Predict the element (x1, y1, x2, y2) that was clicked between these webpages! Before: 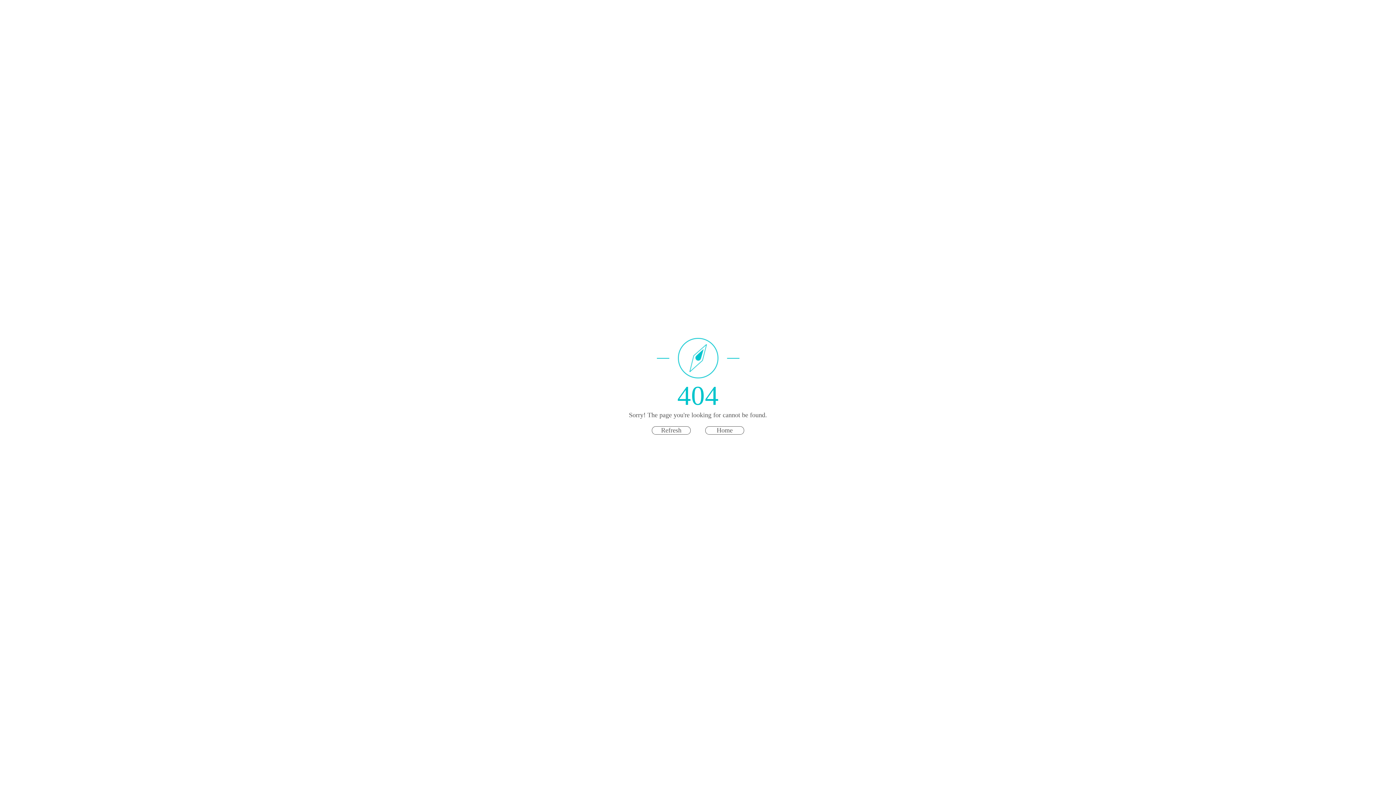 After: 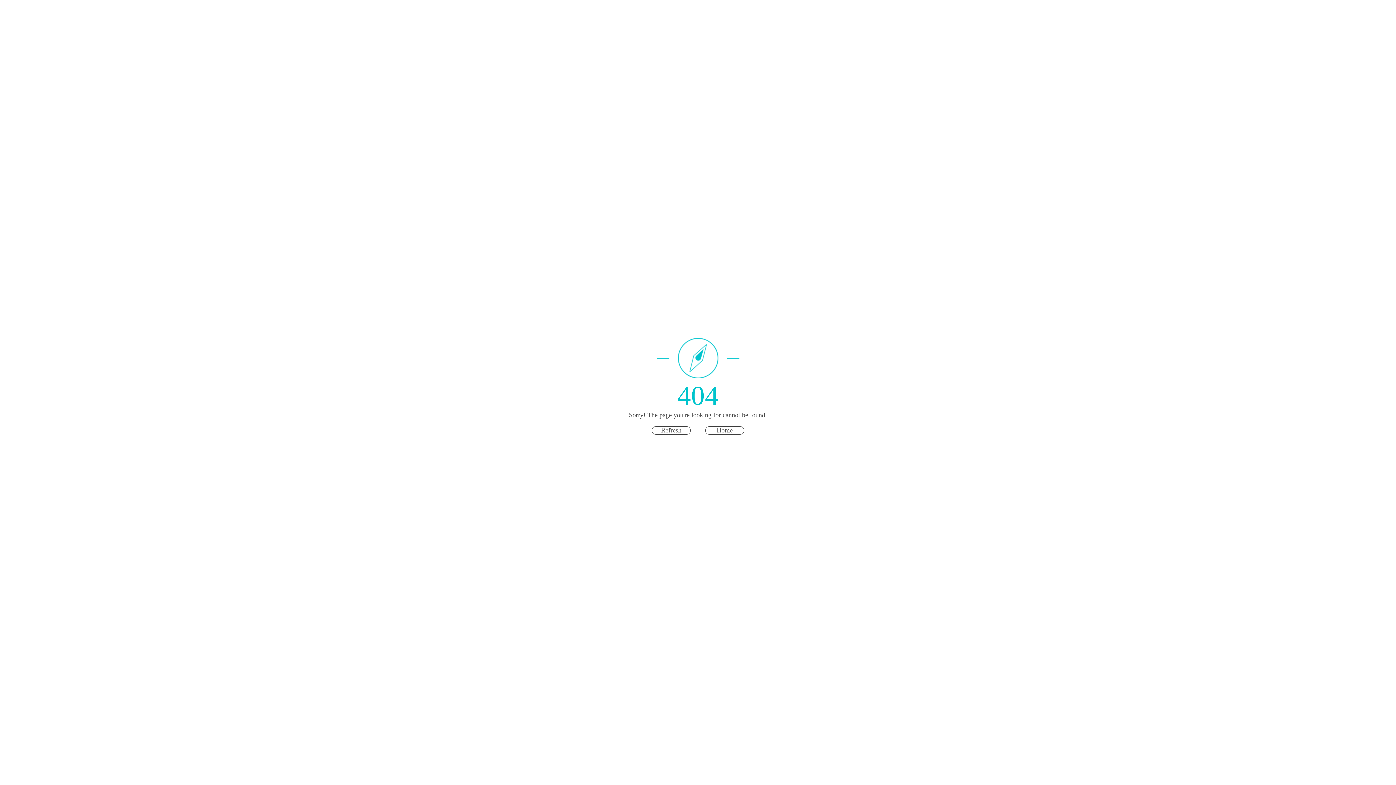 Action: bbox: (652, 426, 690, 434) label: Refresh